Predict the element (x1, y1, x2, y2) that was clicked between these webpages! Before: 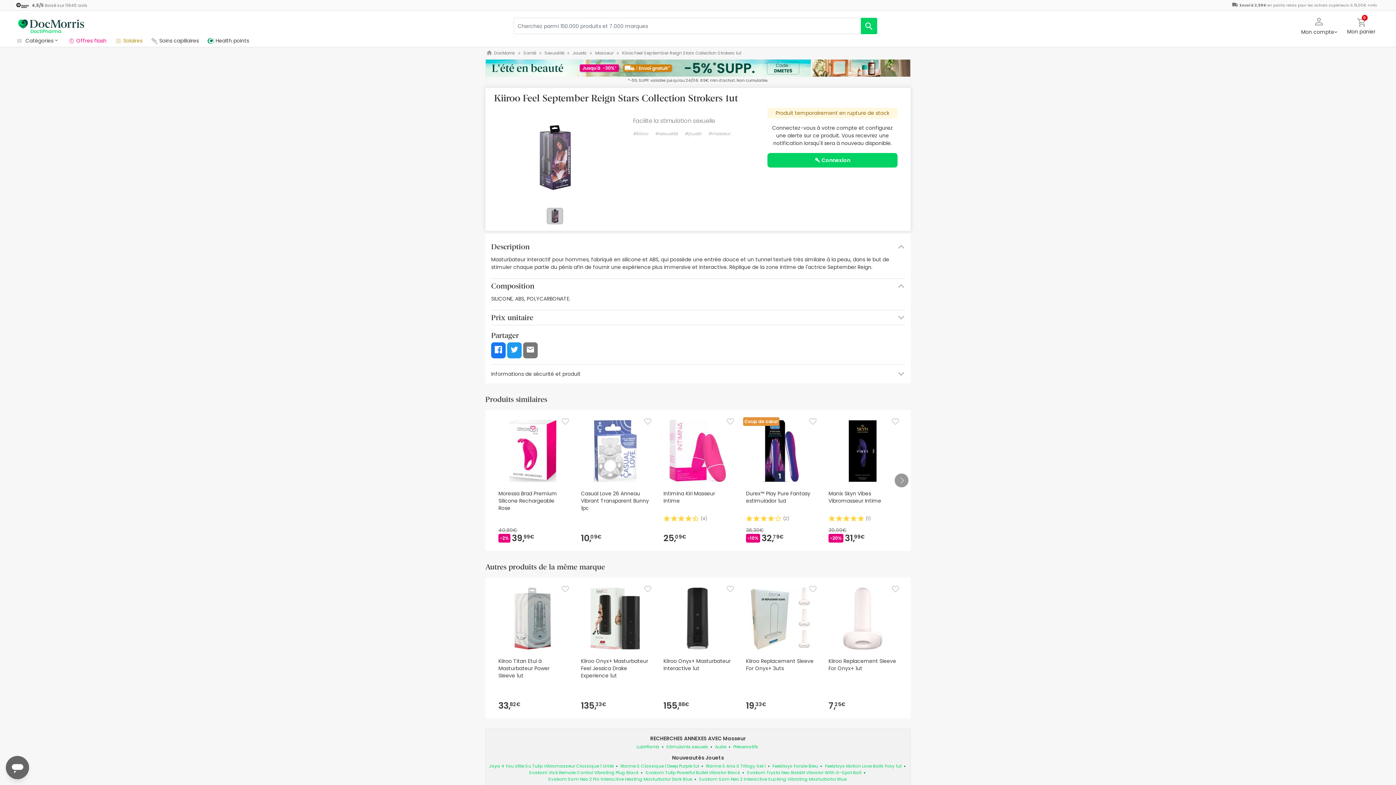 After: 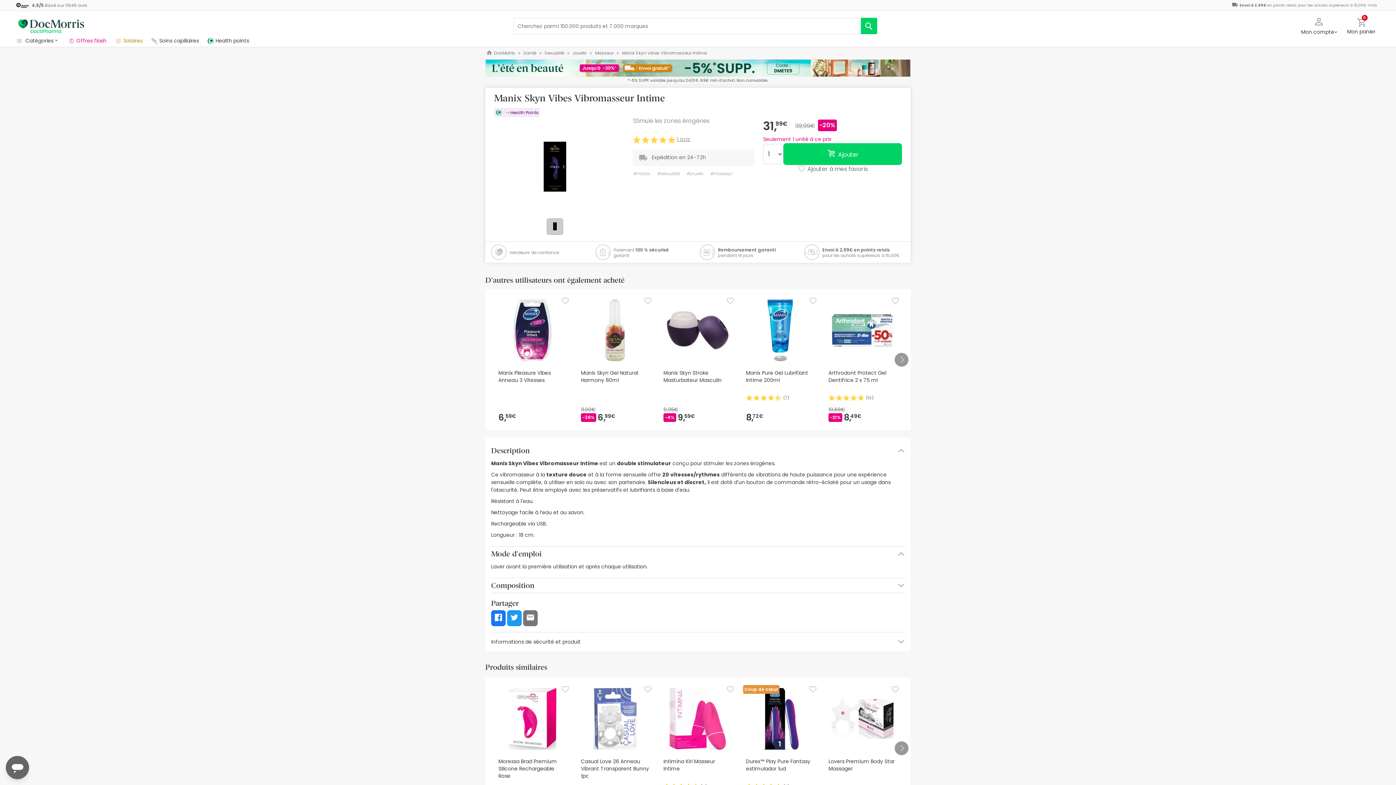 Action: bbox: (828, 490, 897, 512) label: Manix Skyn Vibes Vibromasseur Intime